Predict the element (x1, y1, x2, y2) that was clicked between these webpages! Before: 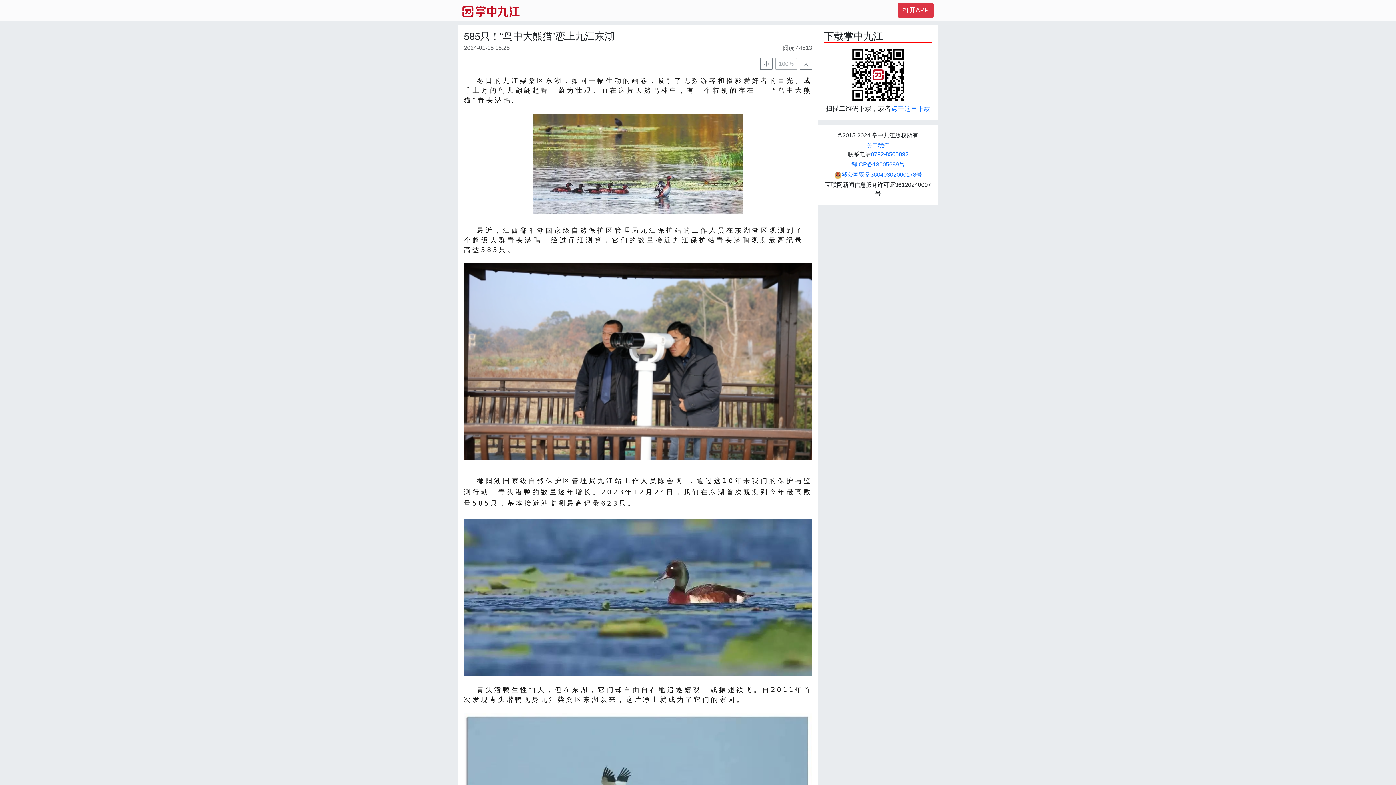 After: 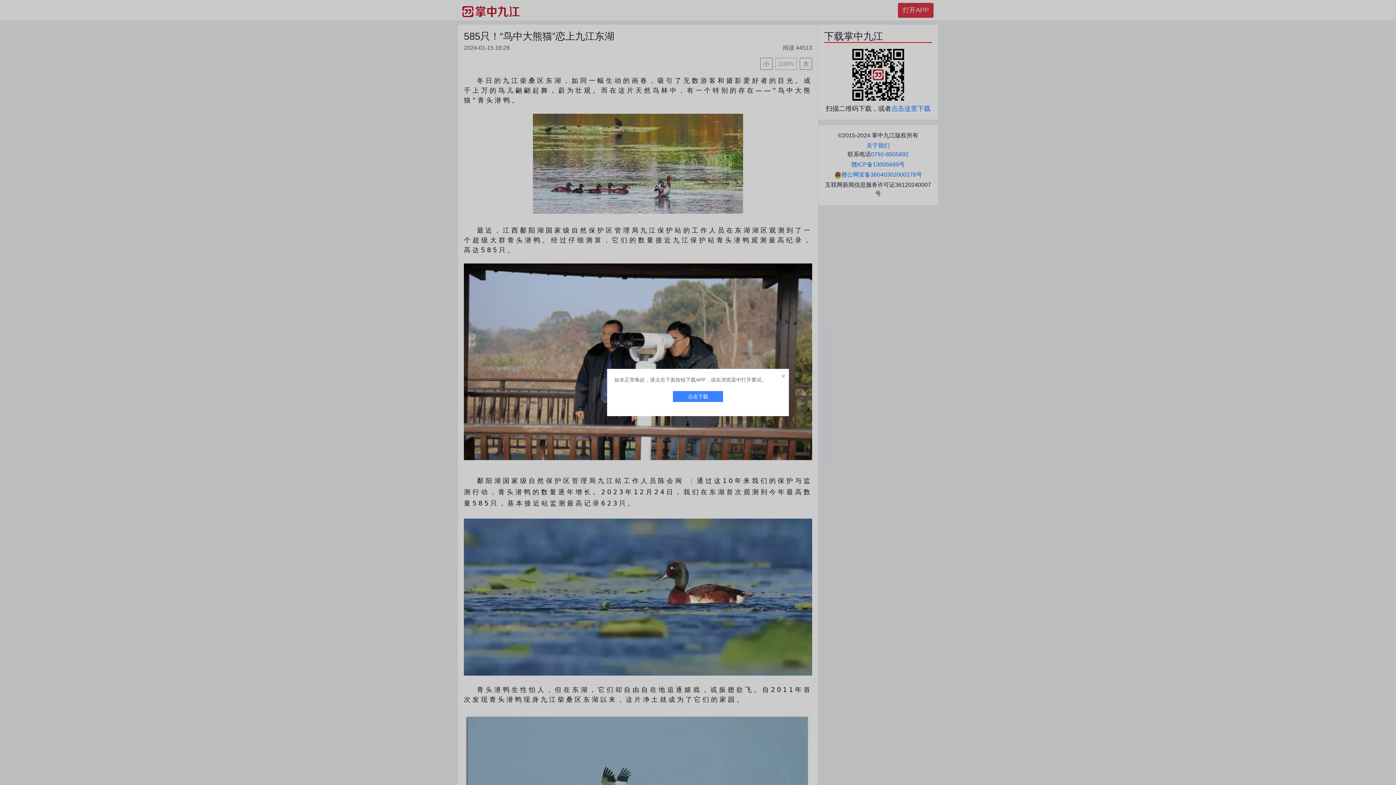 Action: label: 打开APP bbox: (898, 2, 933, 17)